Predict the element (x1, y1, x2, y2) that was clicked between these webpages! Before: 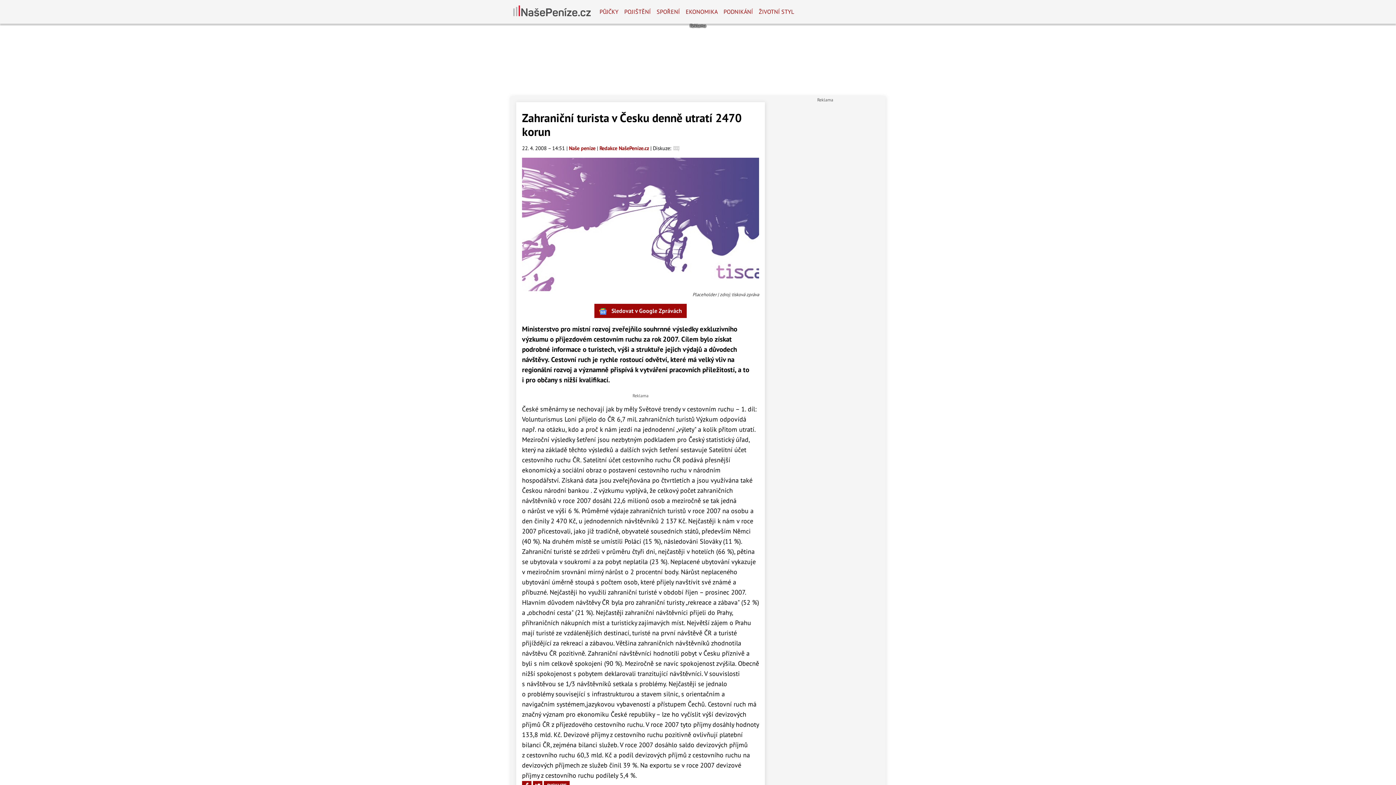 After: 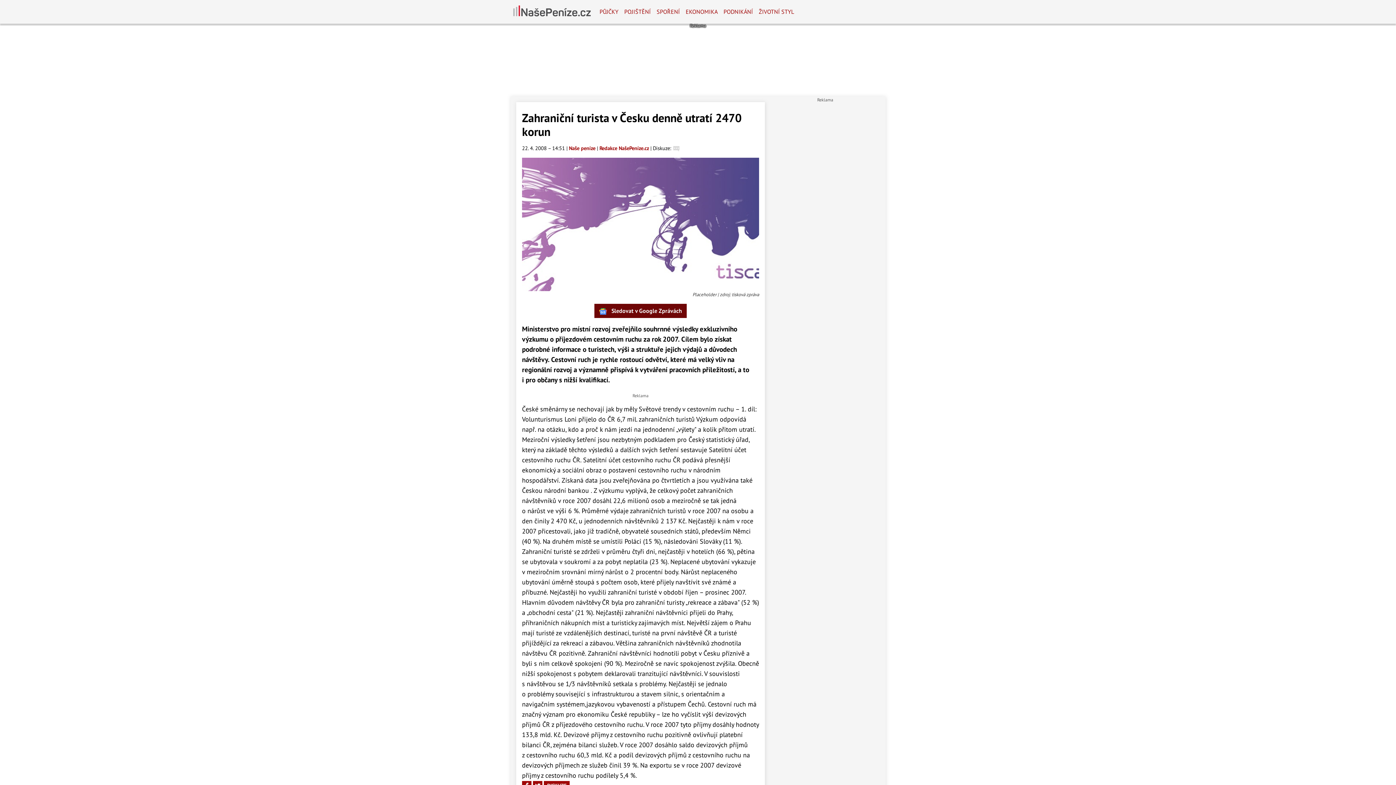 Action: bbox: (594, 303, 686, 318) label:  Sledovat v Google Zprávách